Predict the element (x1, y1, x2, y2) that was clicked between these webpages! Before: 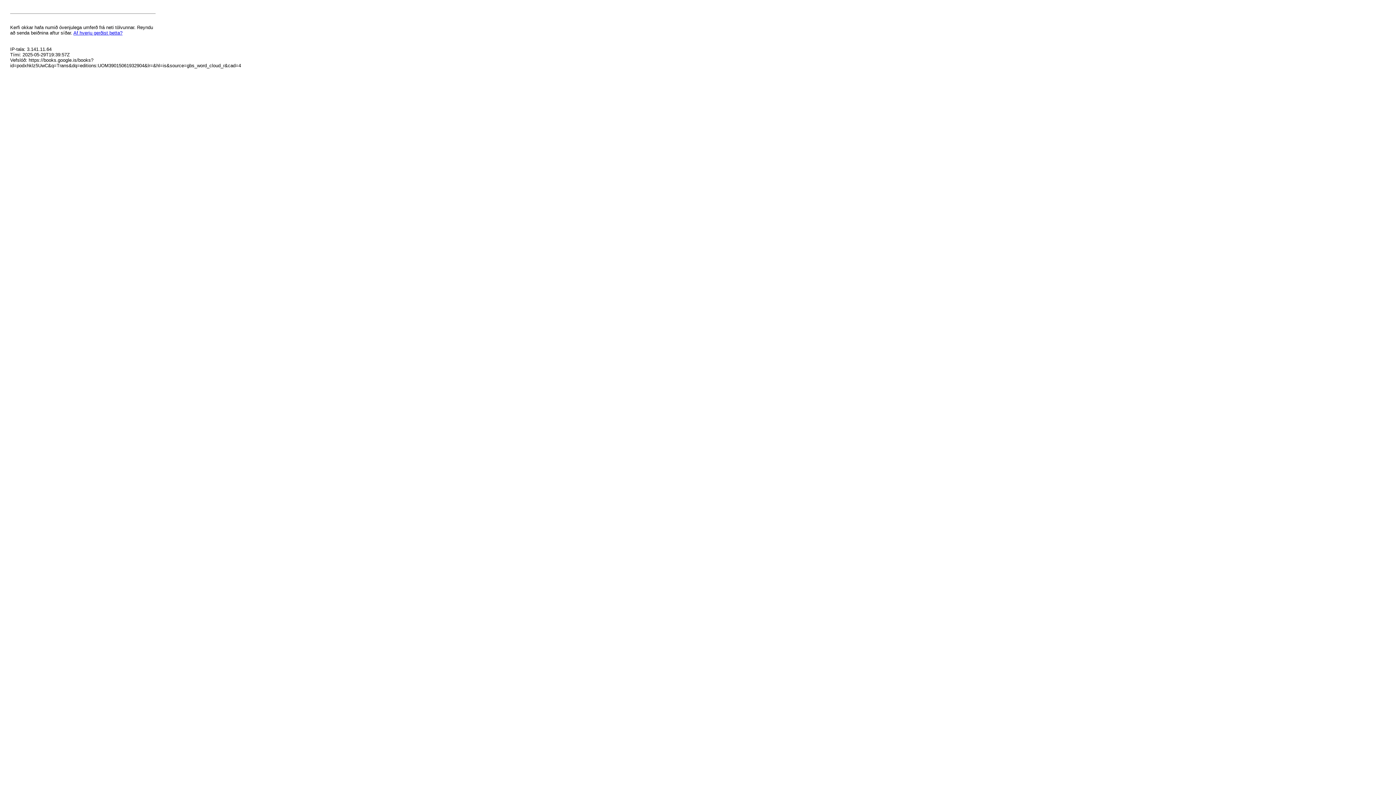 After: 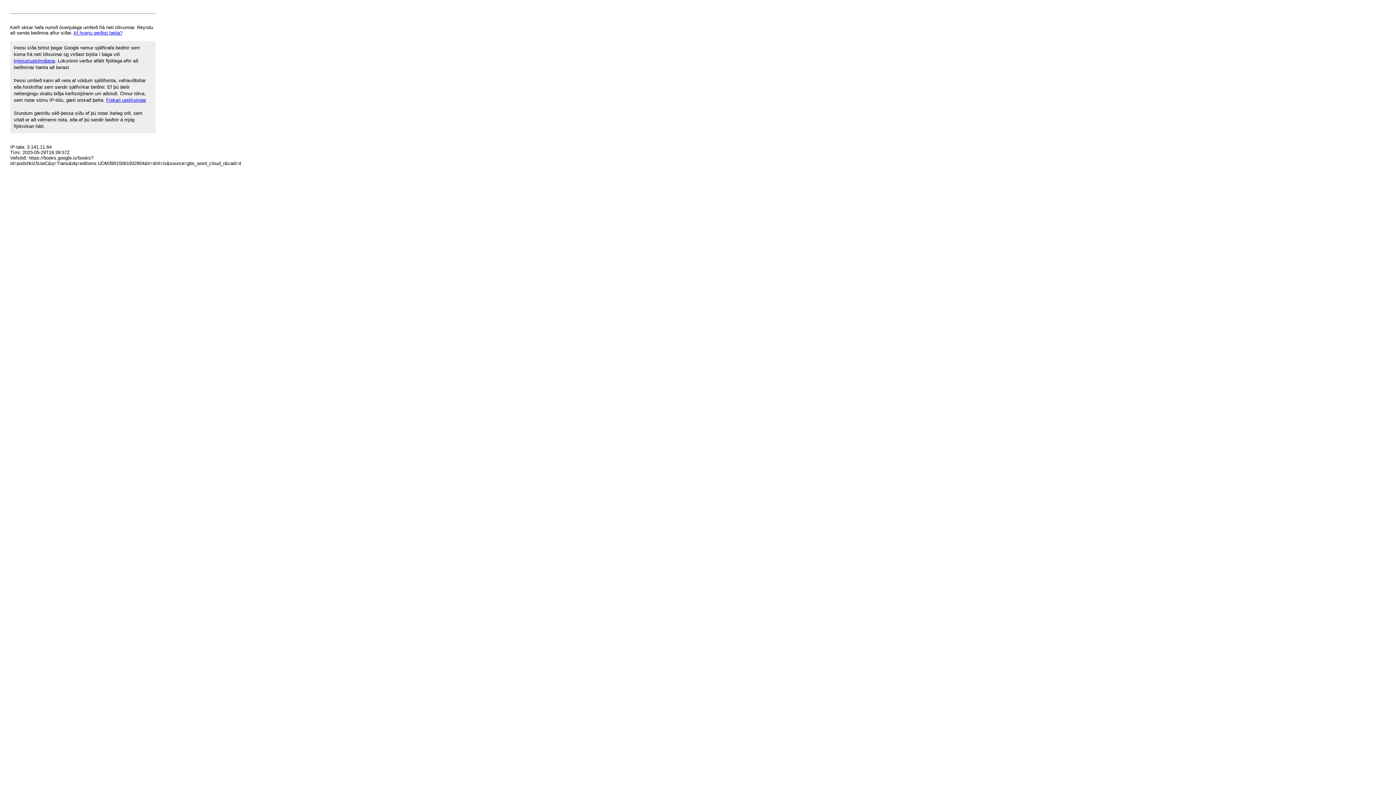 Action: bbox: (73, 30, 122, 35) label: Af hverju gerðist þetta?